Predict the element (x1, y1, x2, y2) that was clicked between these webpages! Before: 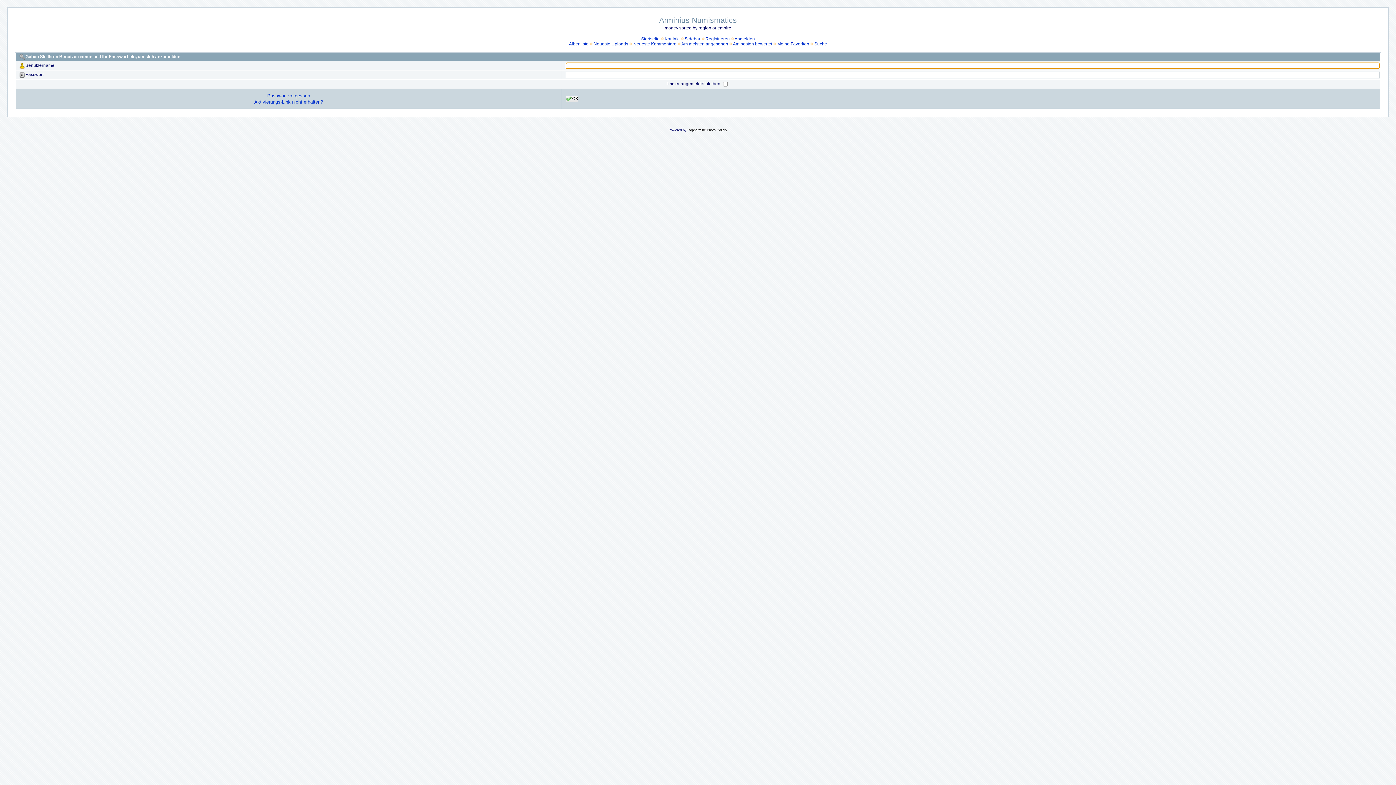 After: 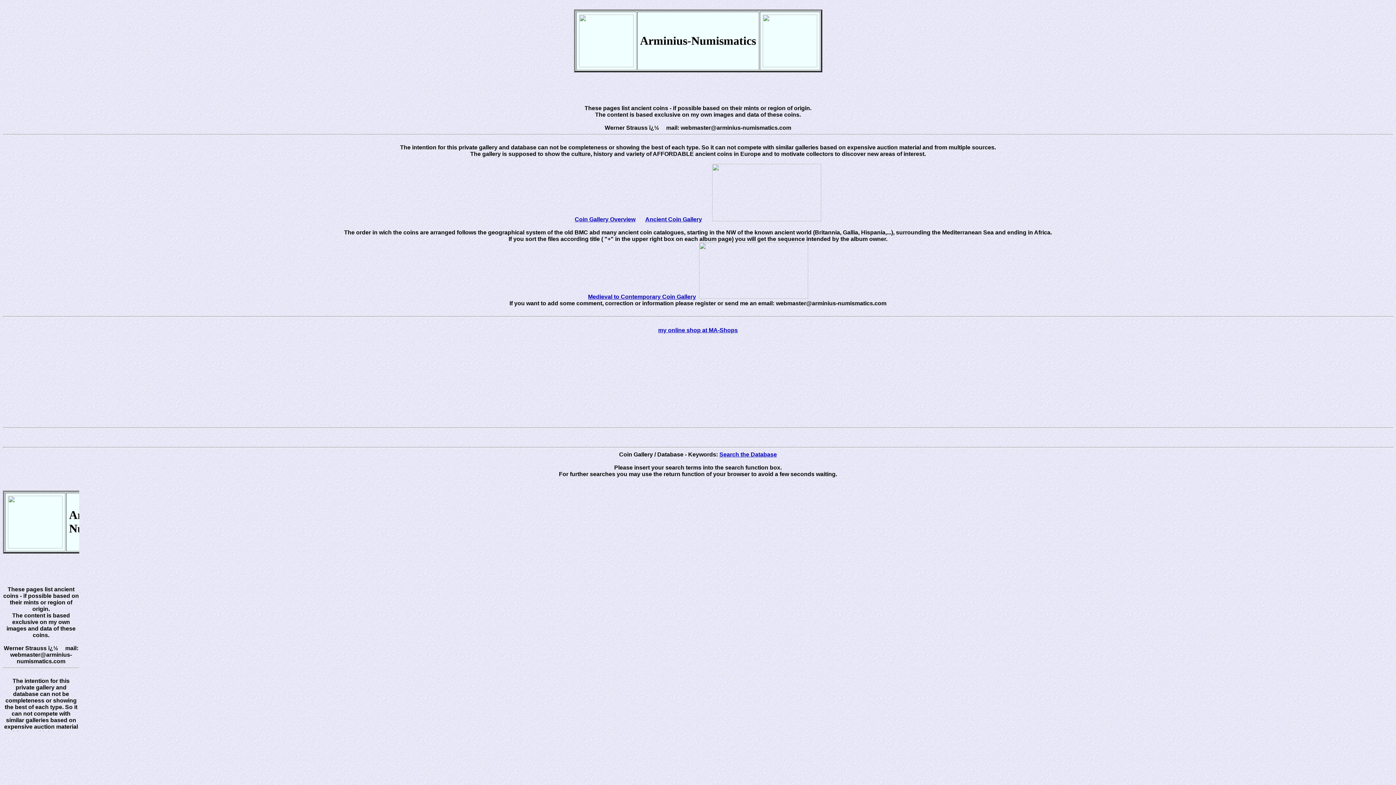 Action: bbox: (641, 36, 659, 41) label: Startseite